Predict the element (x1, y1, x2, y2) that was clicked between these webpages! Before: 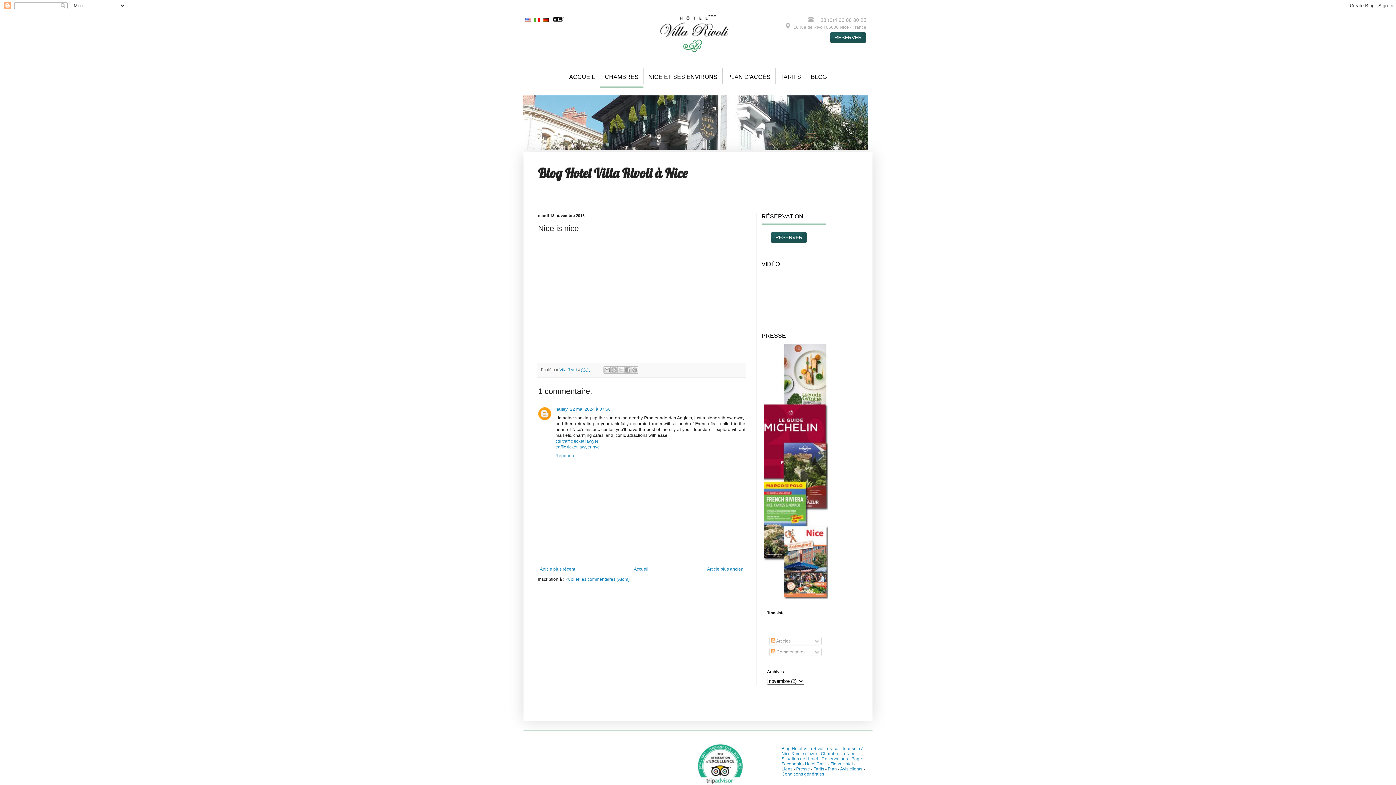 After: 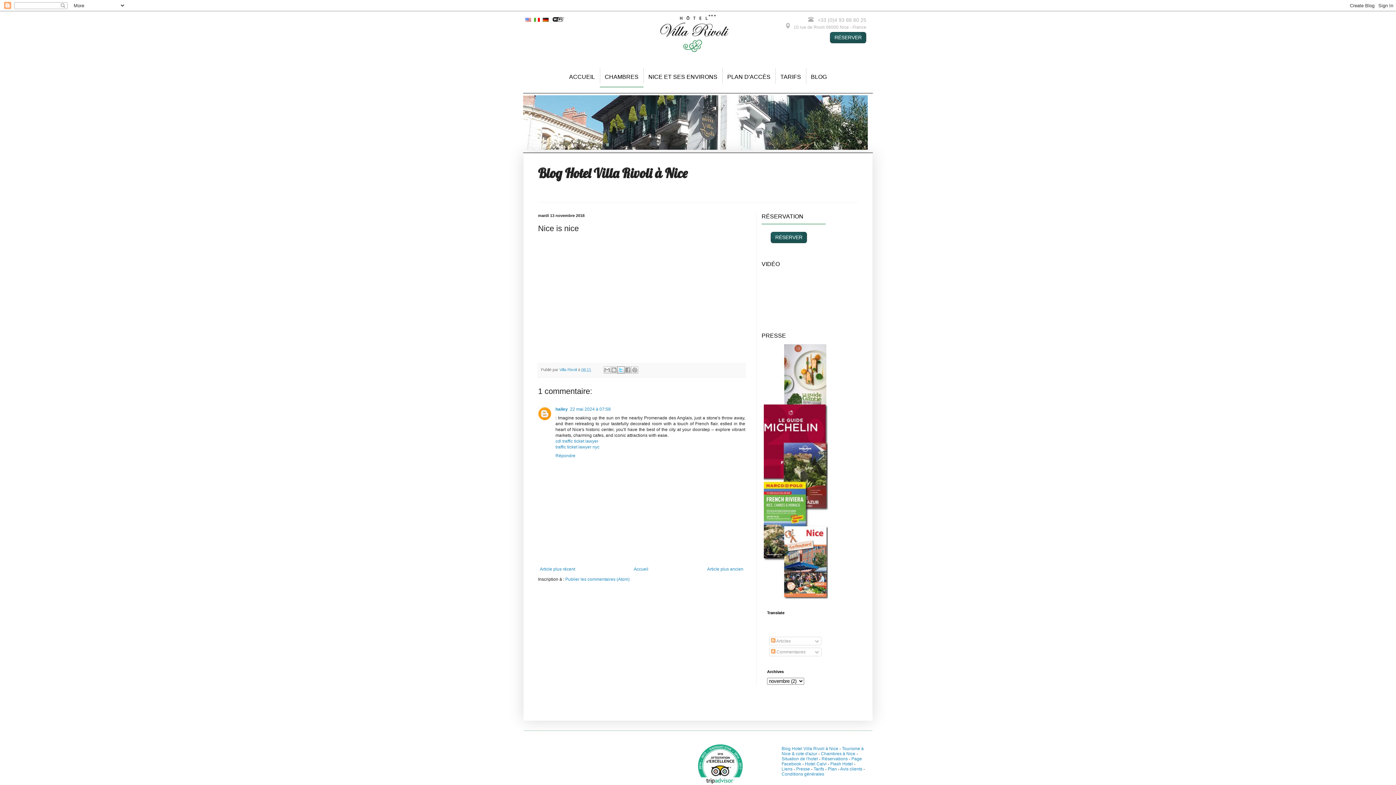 Action: label: Partager sur X bbox: (617, 366, 624, 373)